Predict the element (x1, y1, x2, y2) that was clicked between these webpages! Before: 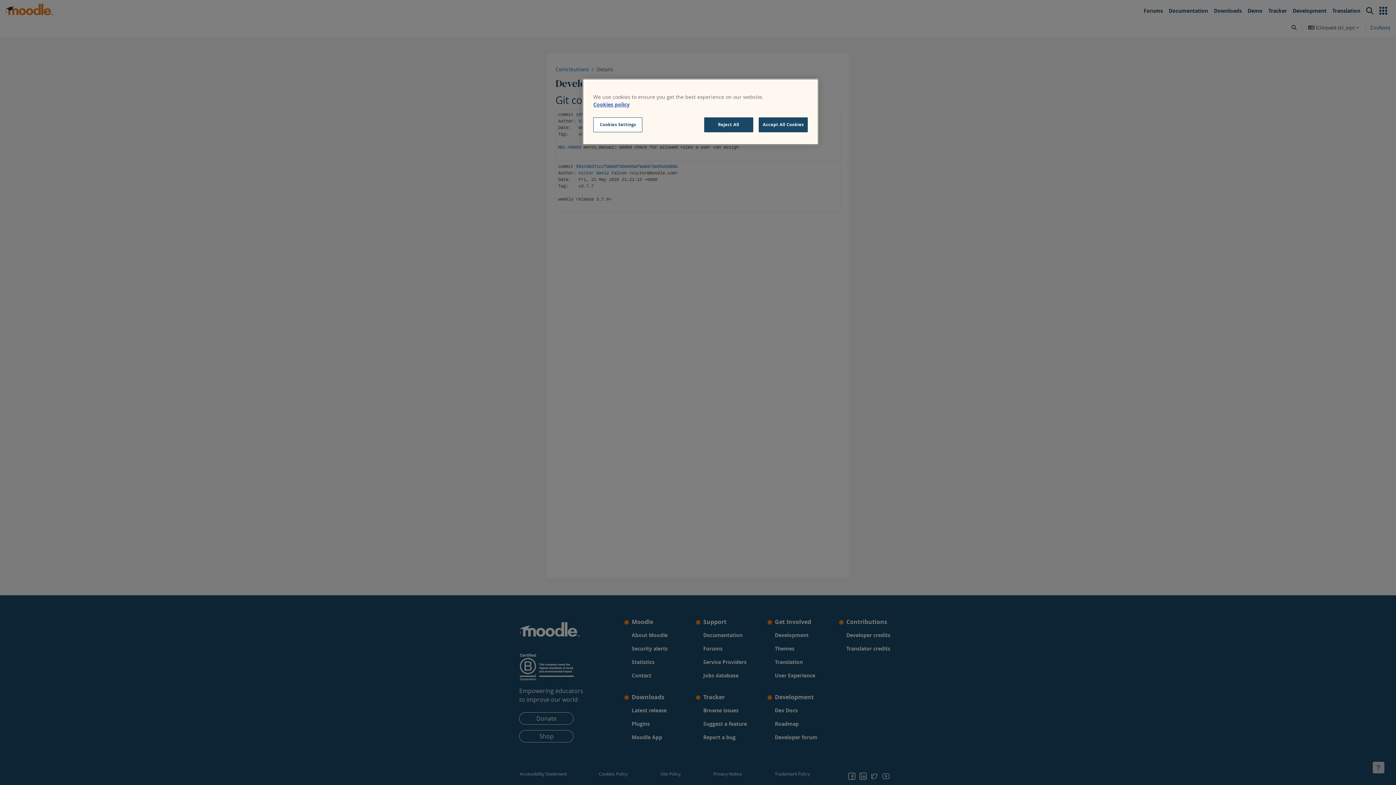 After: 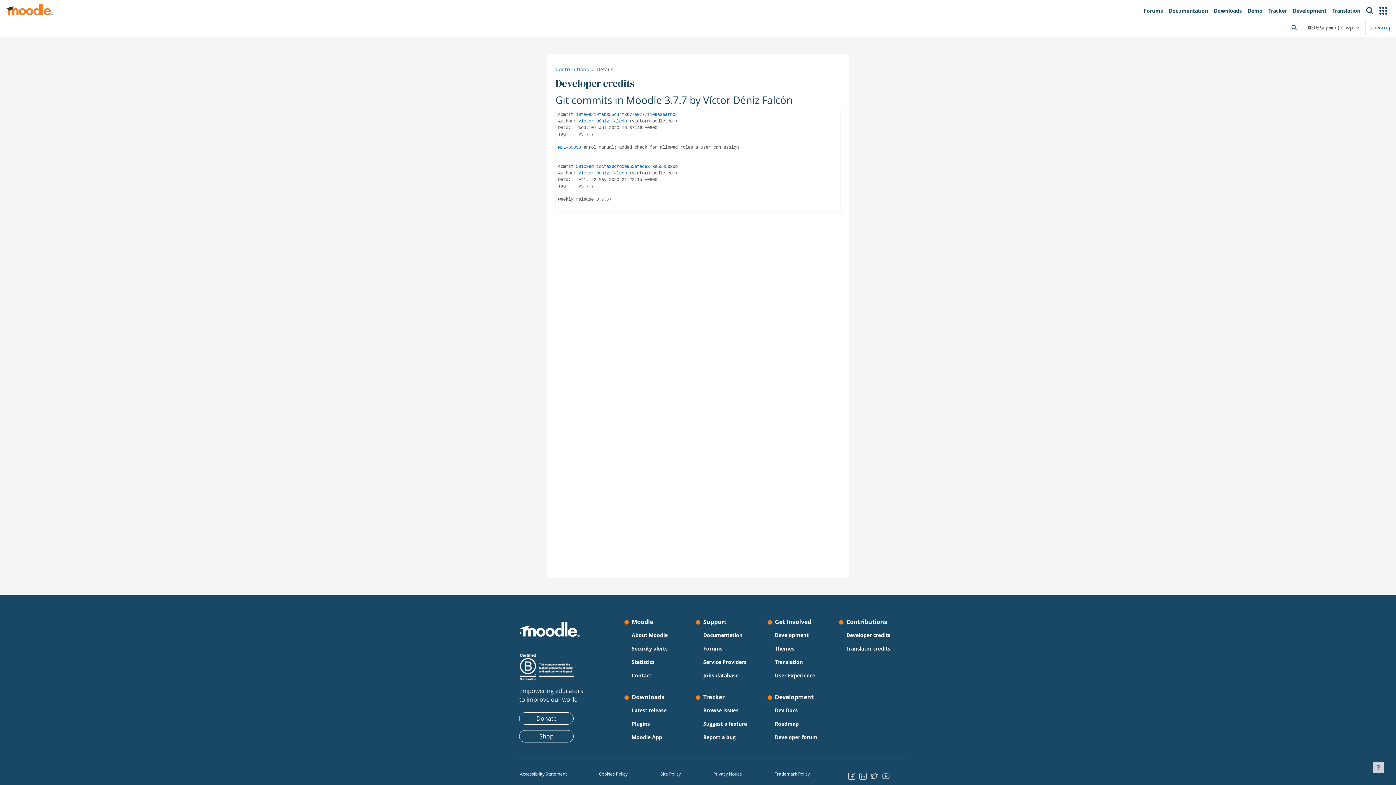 Action: bbox: (704, 117, 753, 132) label: Reject All